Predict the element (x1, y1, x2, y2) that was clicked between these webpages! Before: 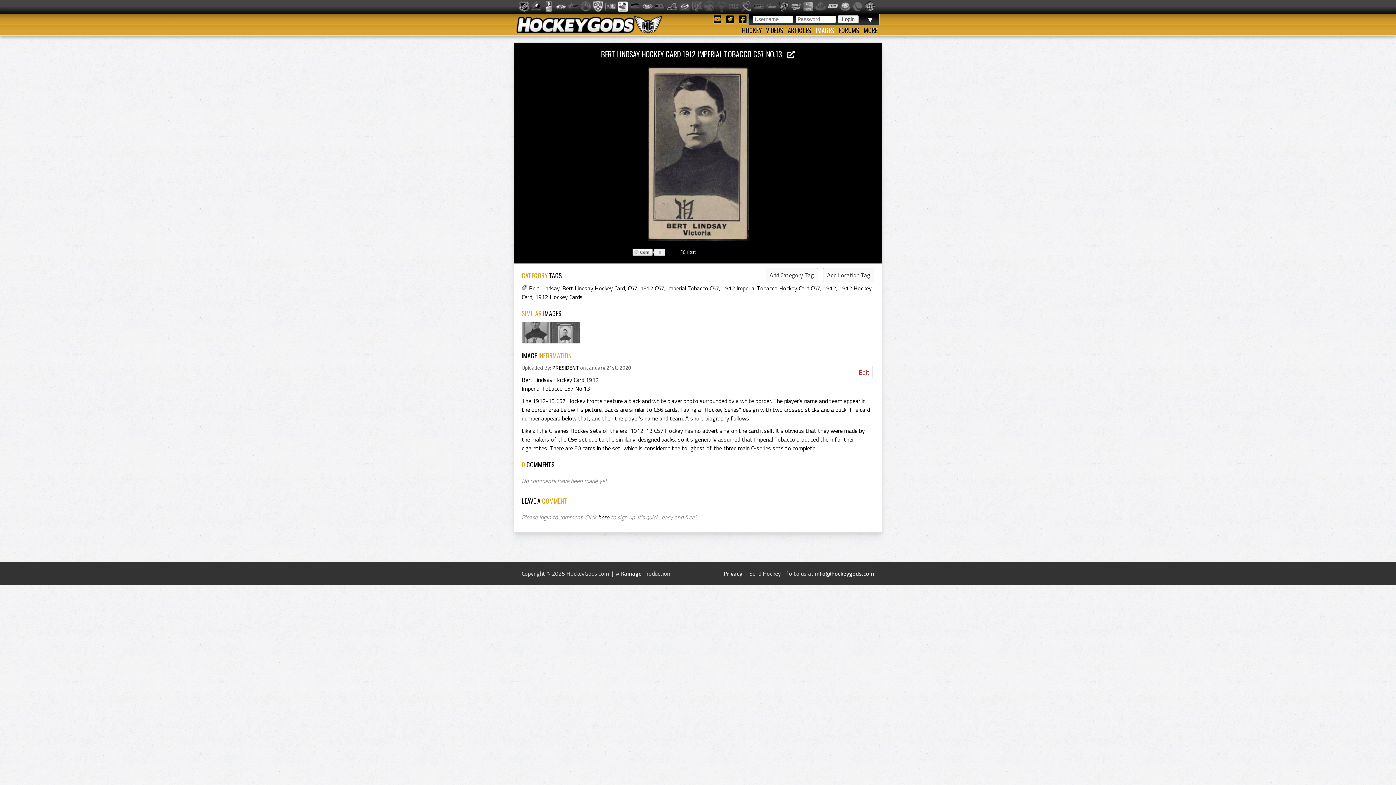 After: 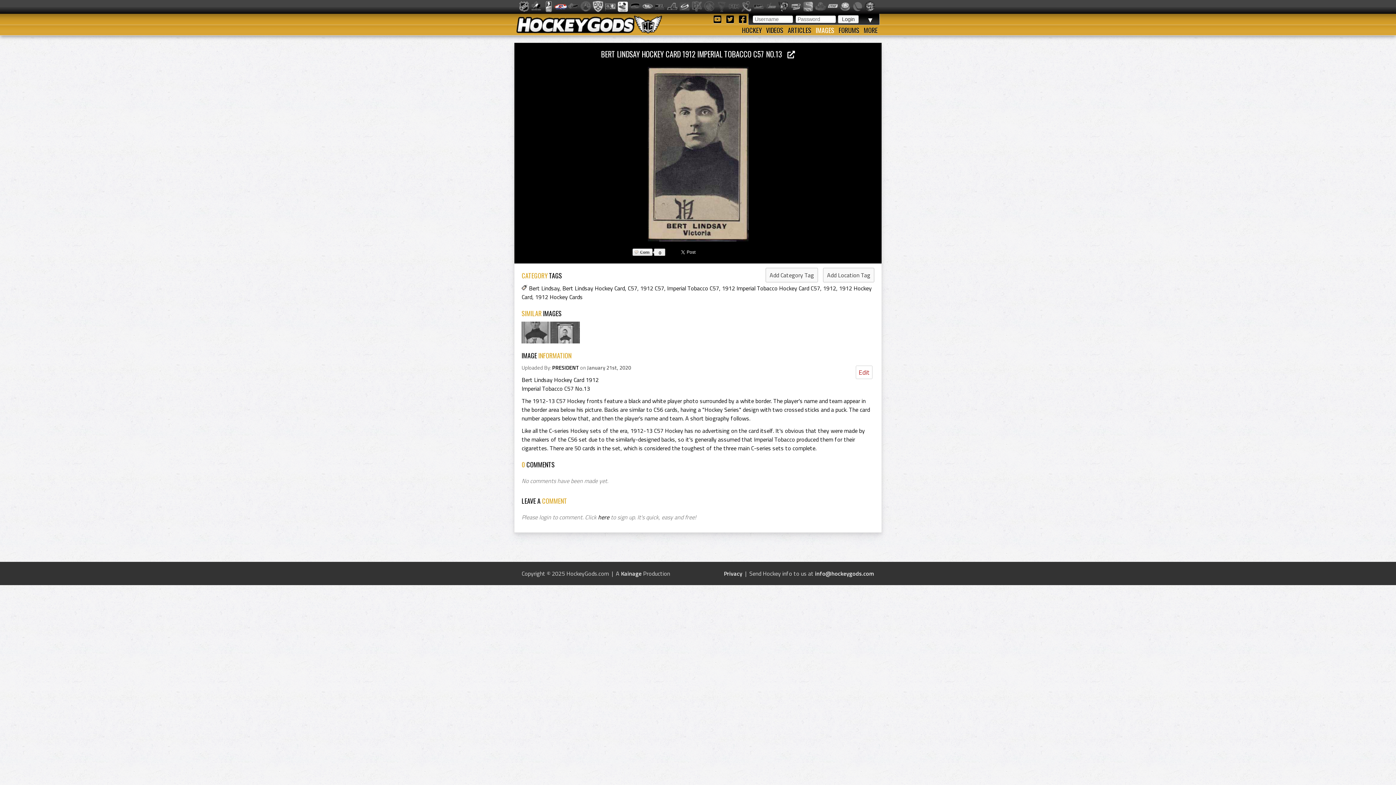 Action: bbox: (556, 1, 566, 12)